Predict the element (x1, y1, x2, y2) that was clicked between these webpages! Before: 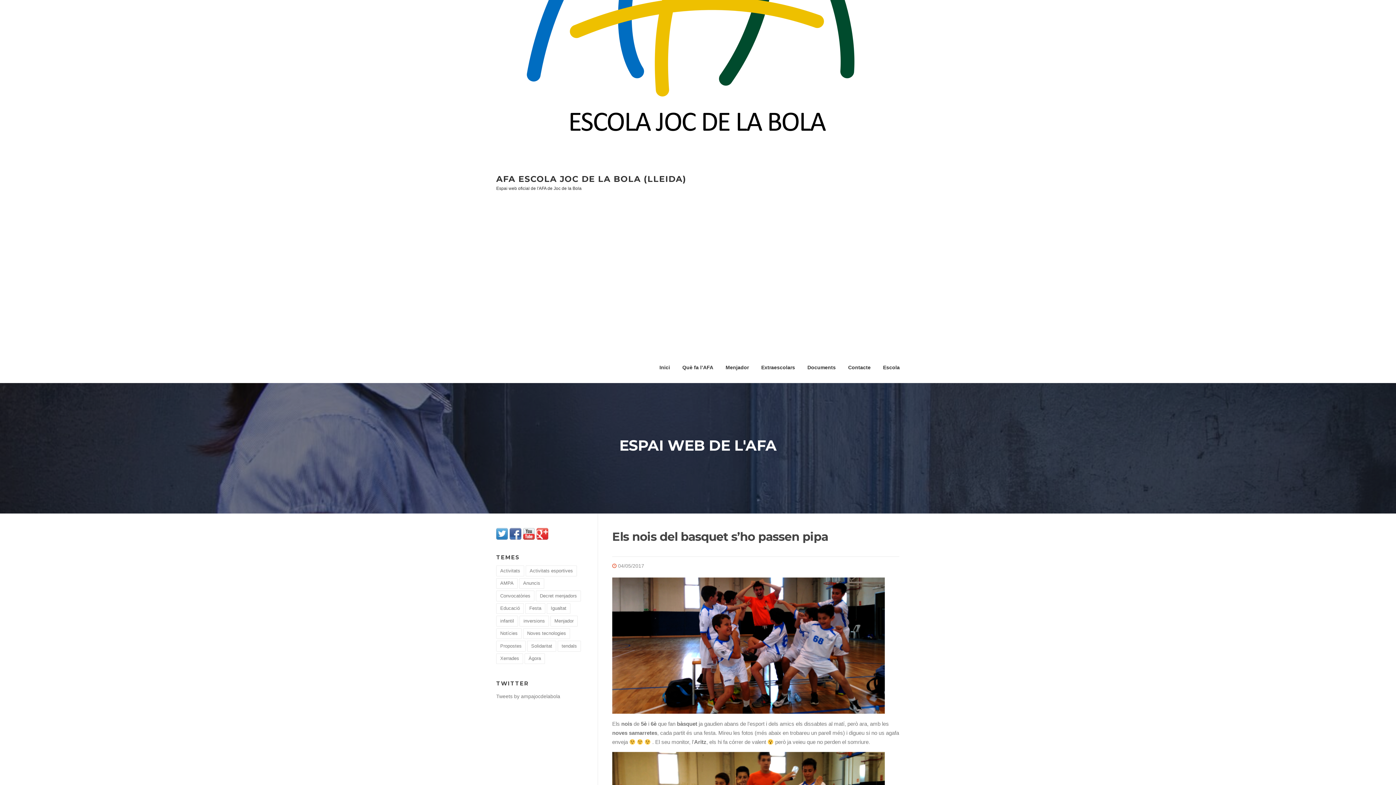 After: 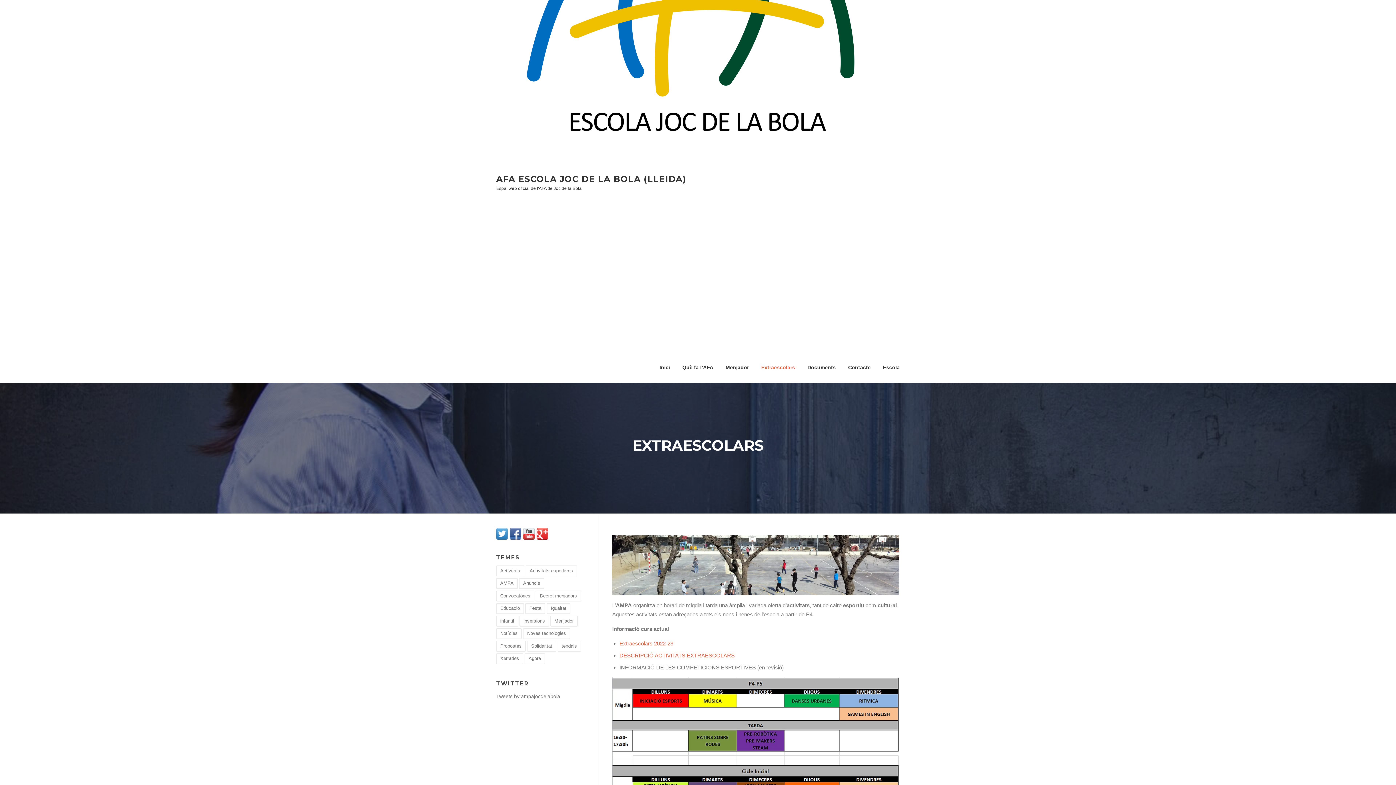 Action: label: Extraescolars bbox: (755, 352, 801, 383)